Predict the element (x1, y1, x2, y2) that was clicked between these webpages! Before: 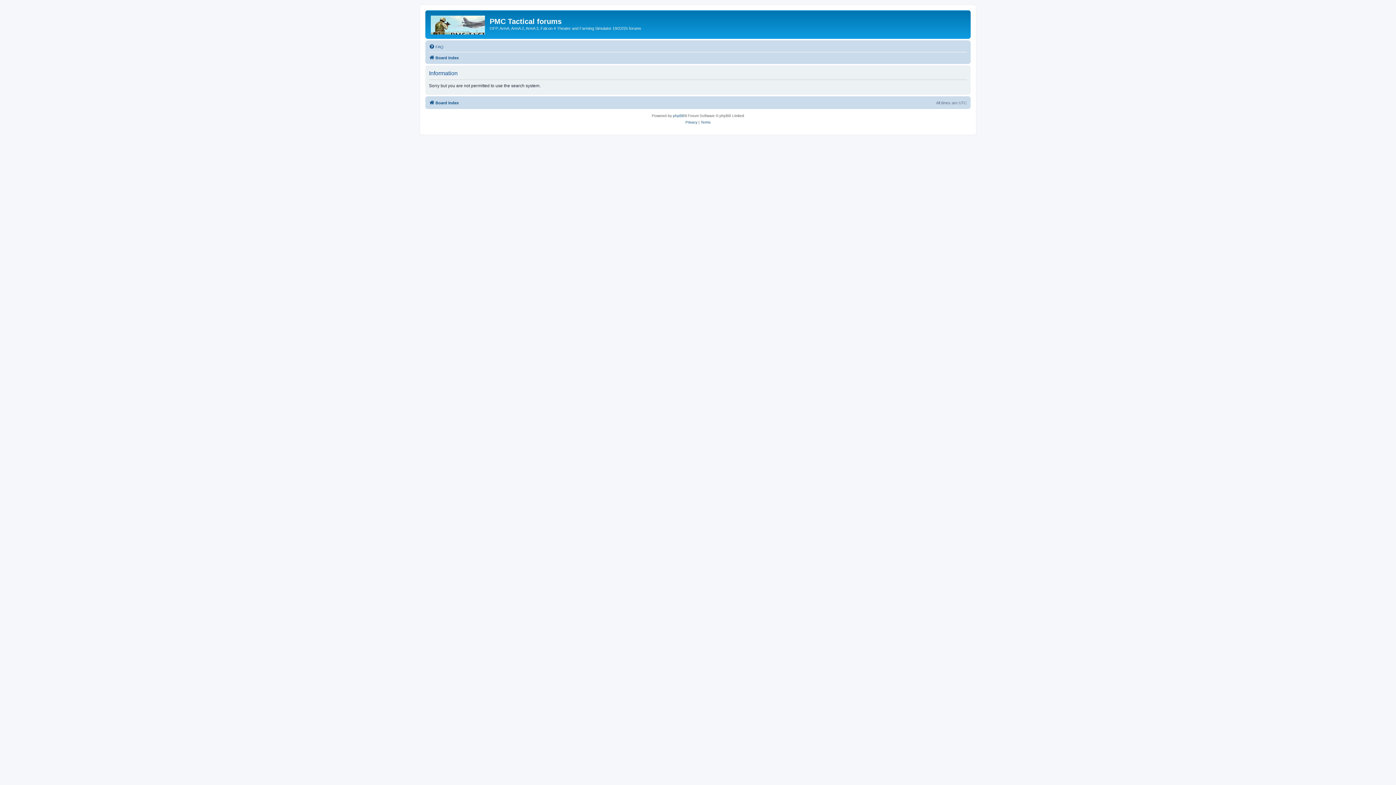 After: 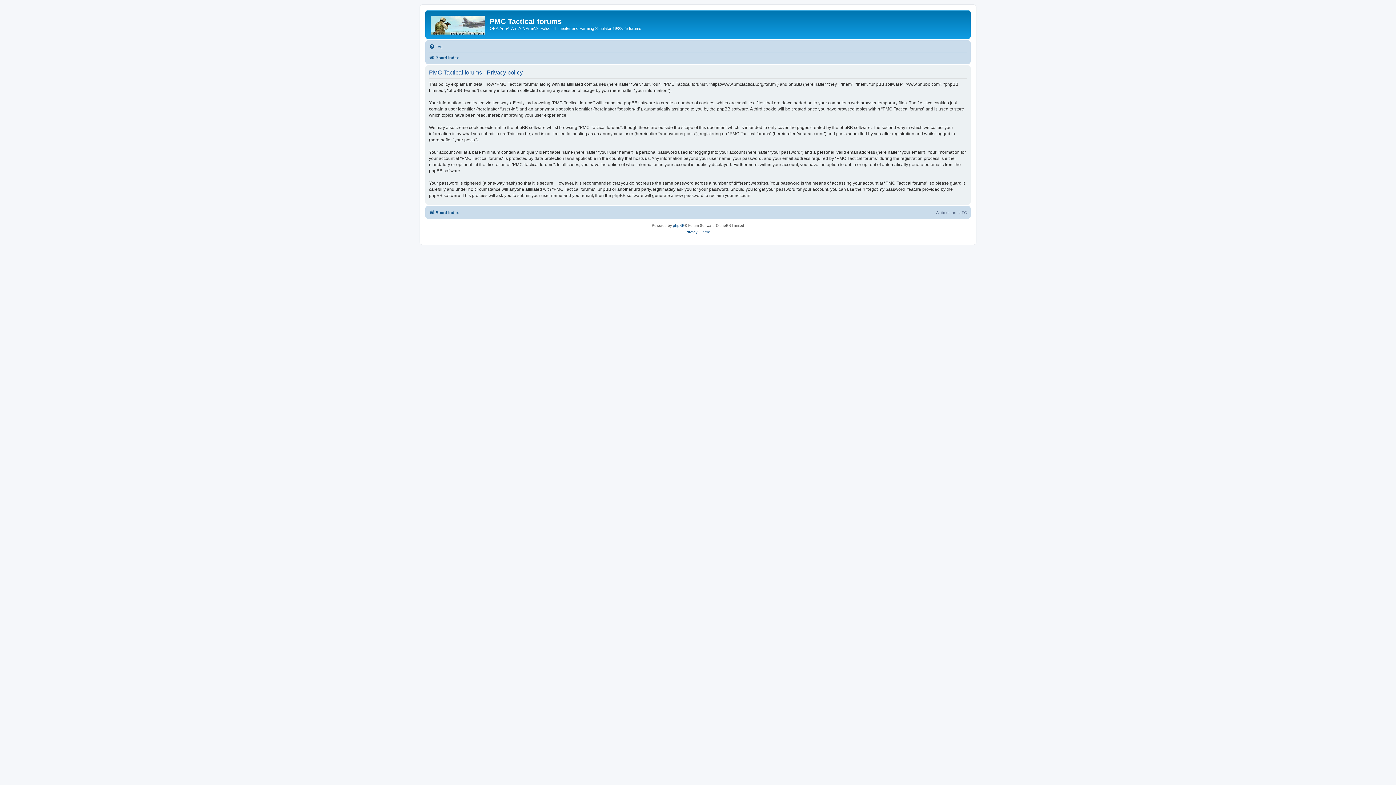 Action: bbox: (685, 119, 697, 125) label: Privacy